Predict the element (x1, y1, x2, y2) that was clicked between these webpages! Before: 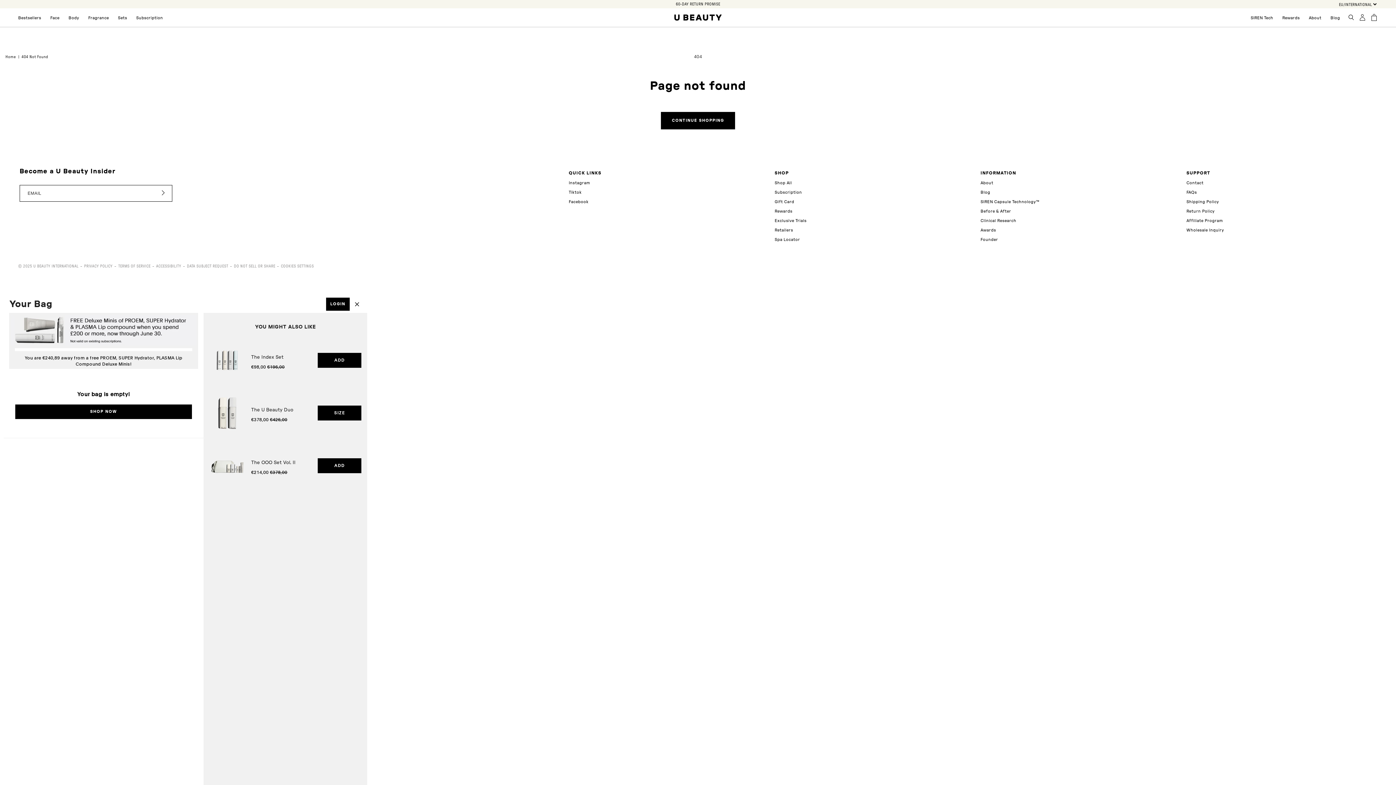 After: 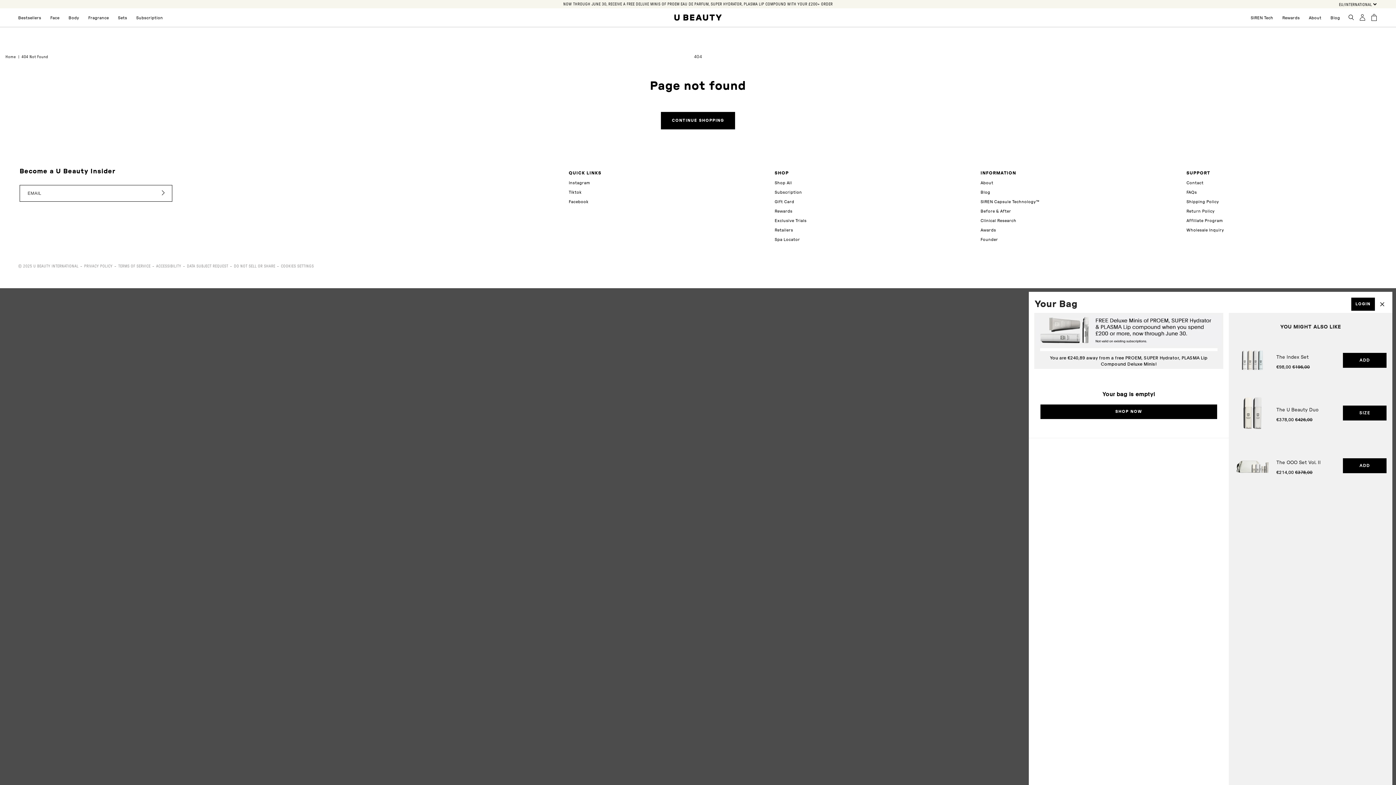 Action: bbox: (1370, 13, 1378, 20) label: Cart